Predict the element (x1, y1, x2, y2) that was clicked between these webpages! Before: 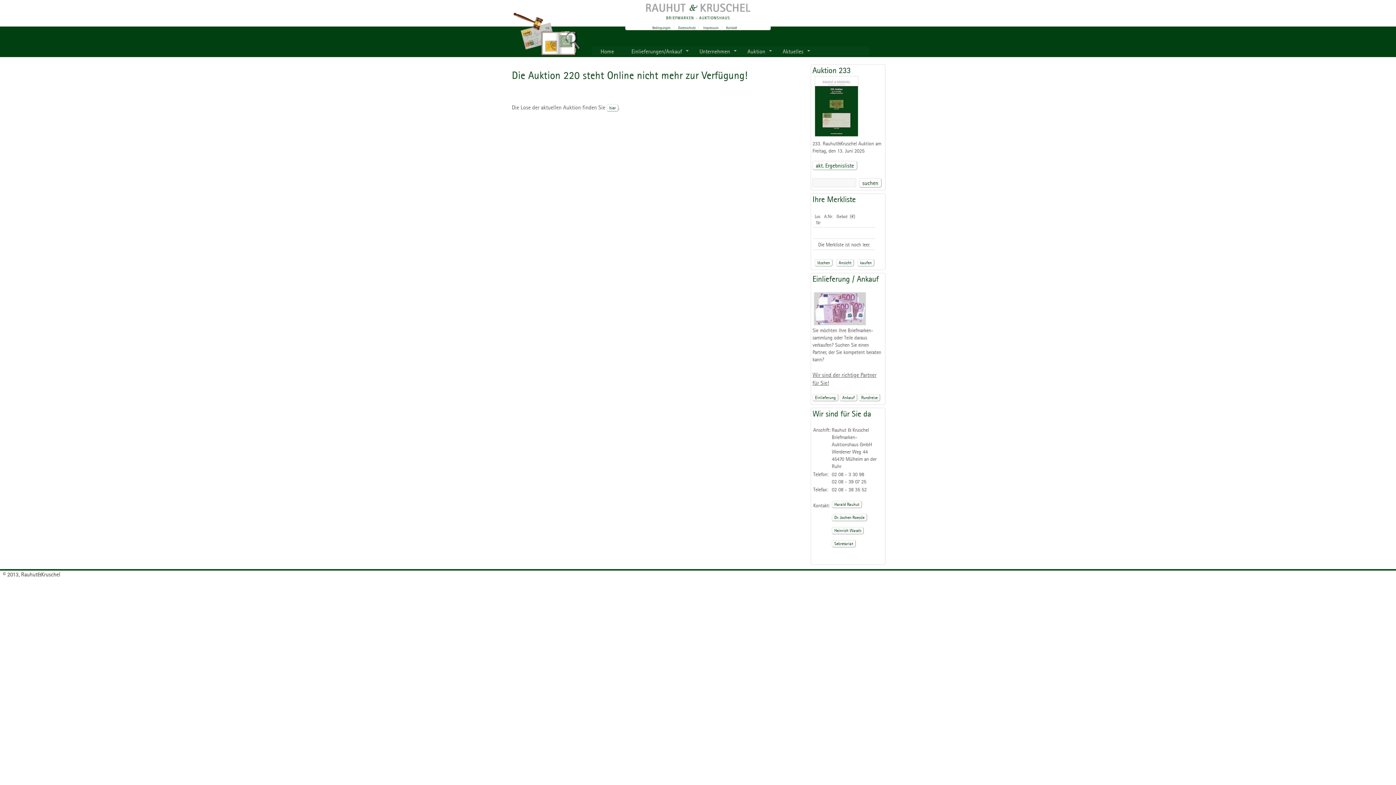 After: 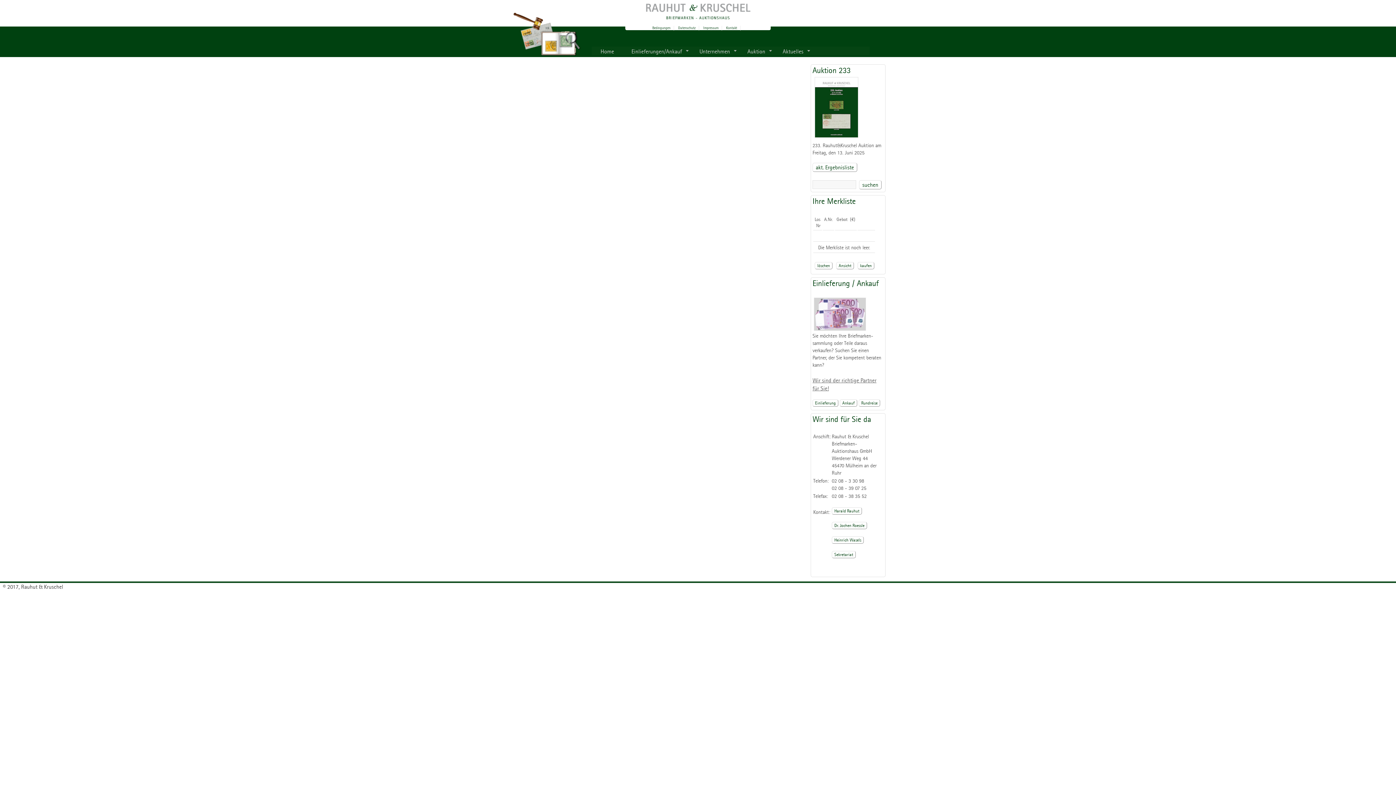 Action: bbox: (678, 25, 695, 30) label: Datenschutz